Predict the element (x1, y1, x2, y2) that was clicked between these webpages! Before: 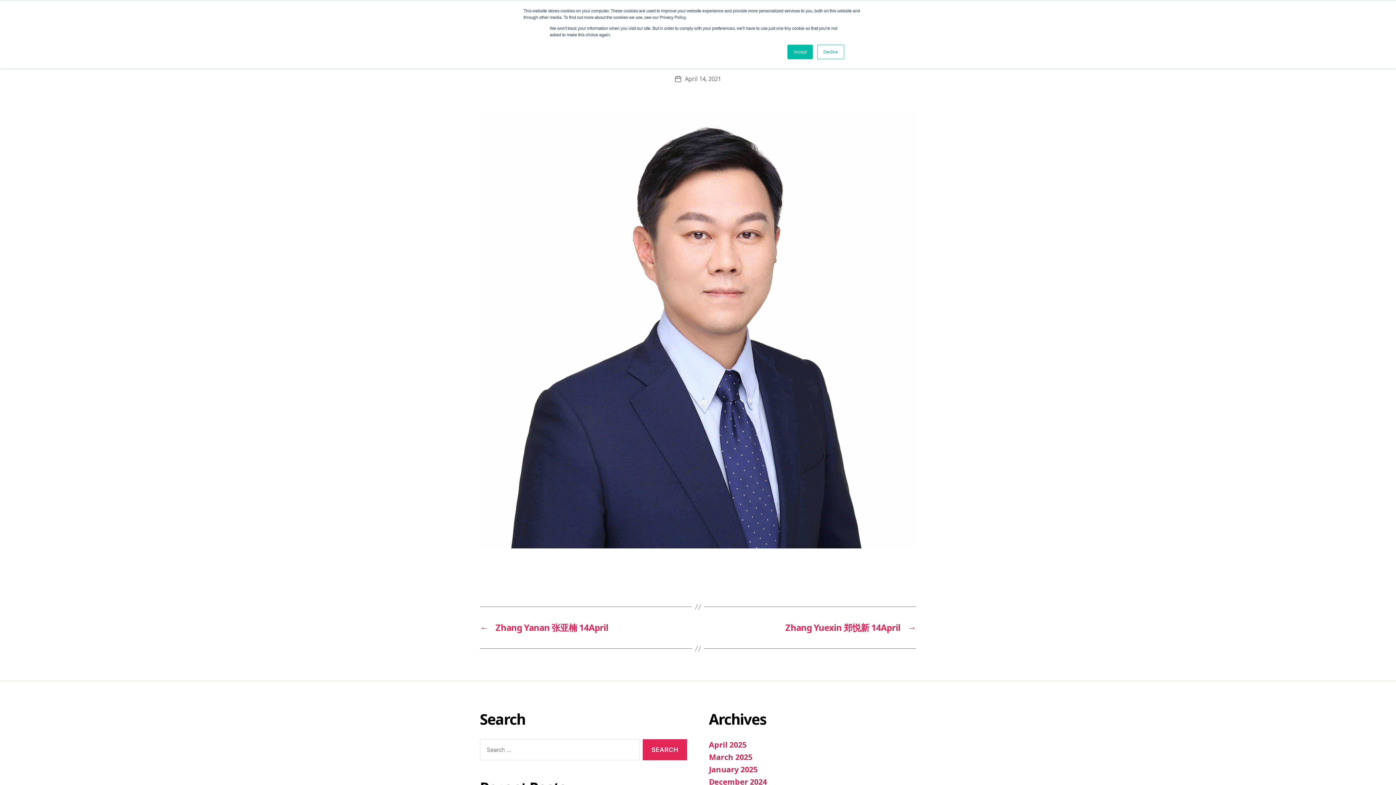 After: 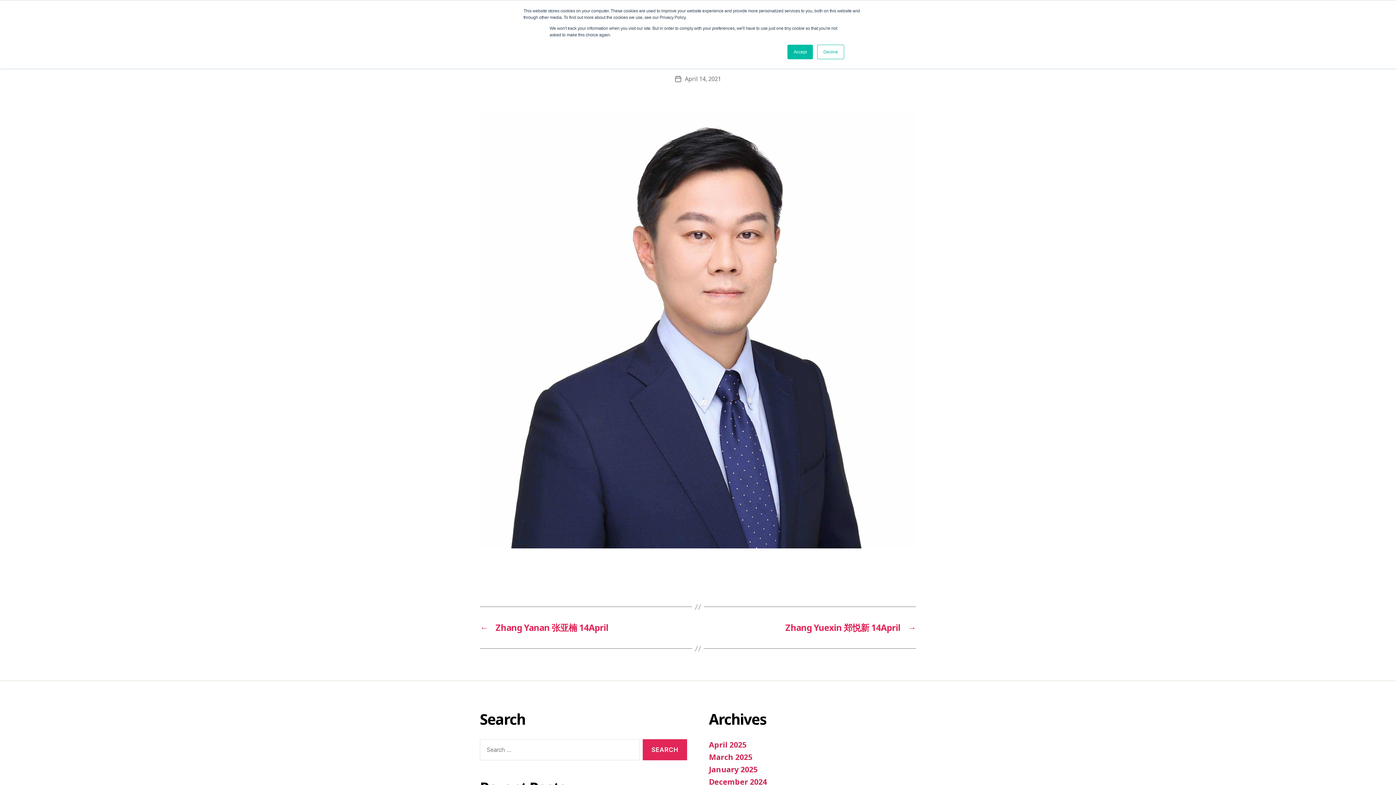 Action: label: April 14, 2021 bbox: (685, 74, 721, 82)